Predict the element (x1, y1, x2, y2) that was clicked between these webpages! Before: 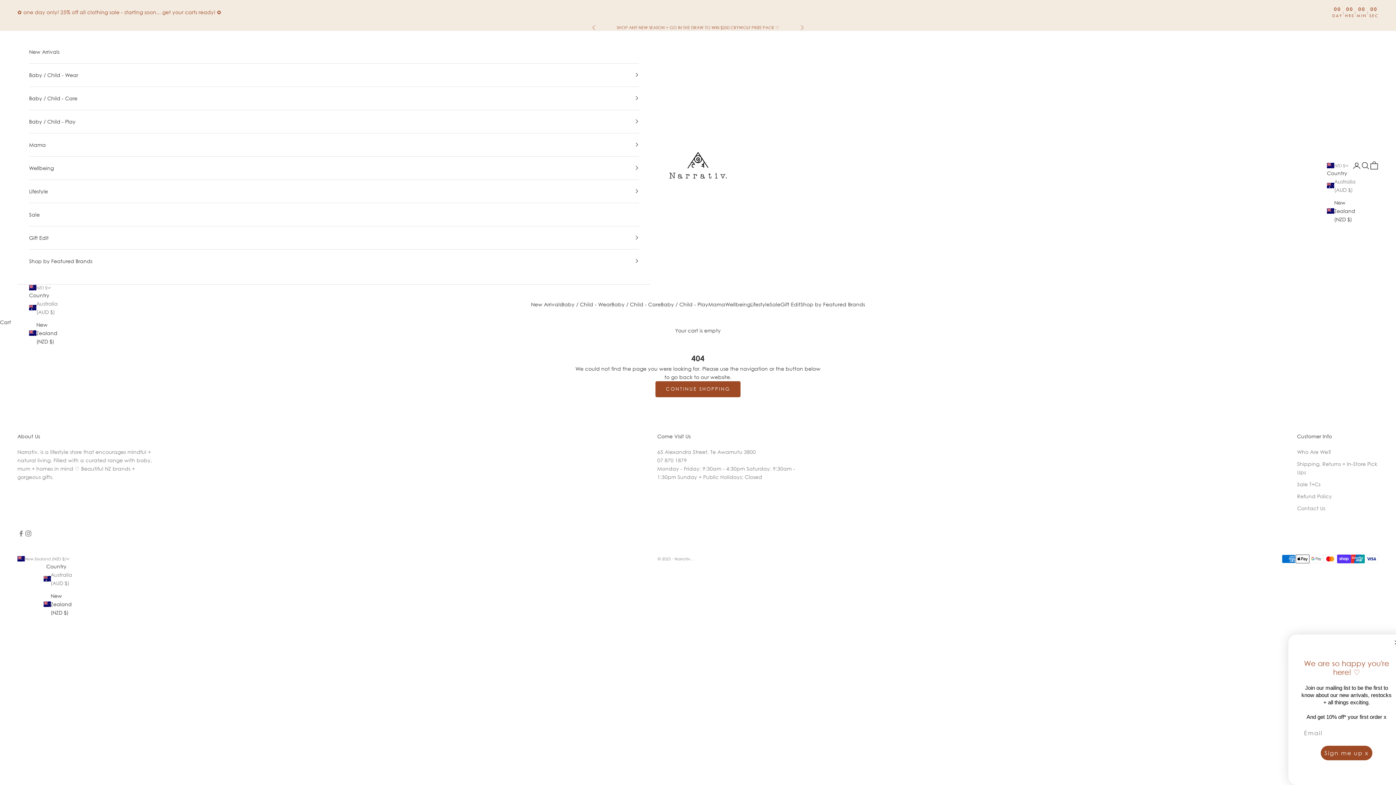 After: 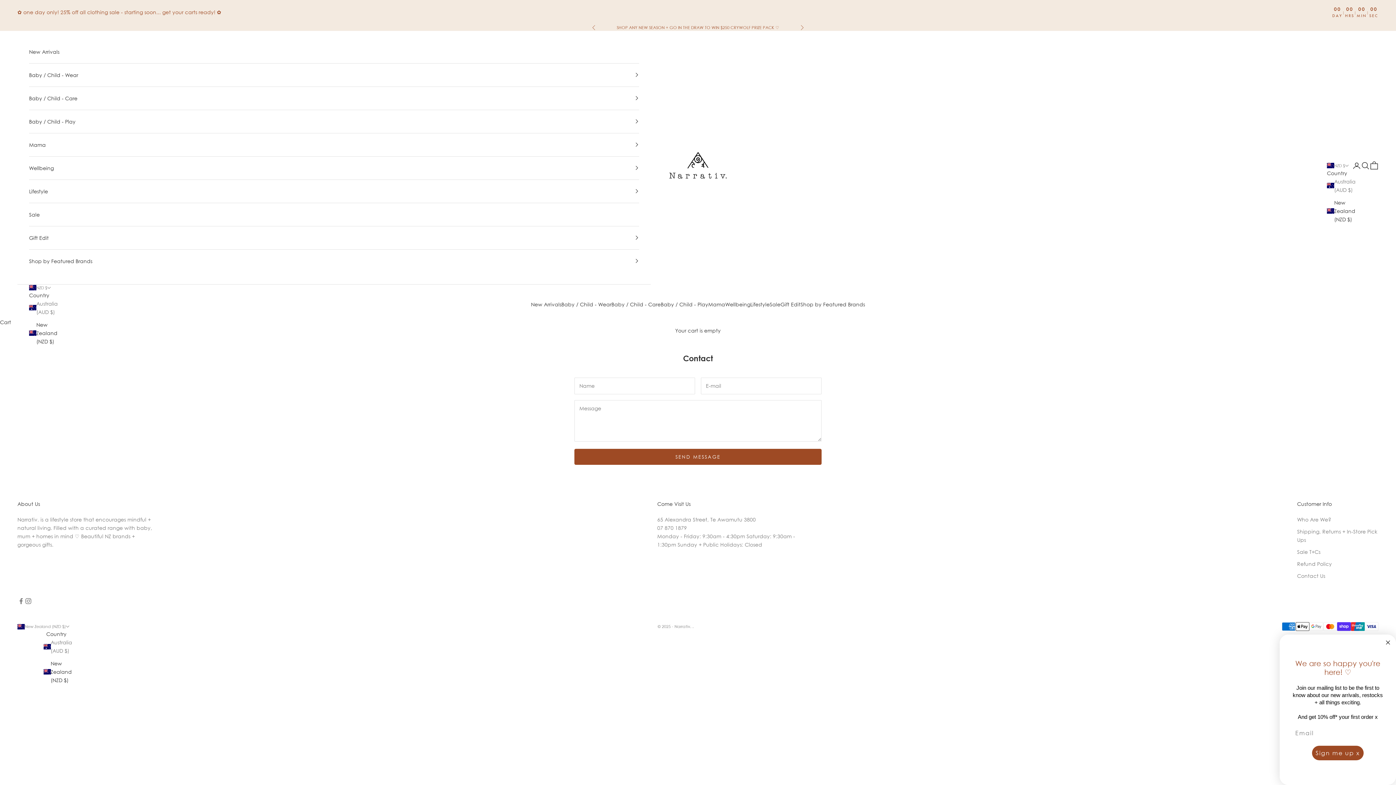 Action: bbox: (1297, 505, 1325, 511) label: Contact Us